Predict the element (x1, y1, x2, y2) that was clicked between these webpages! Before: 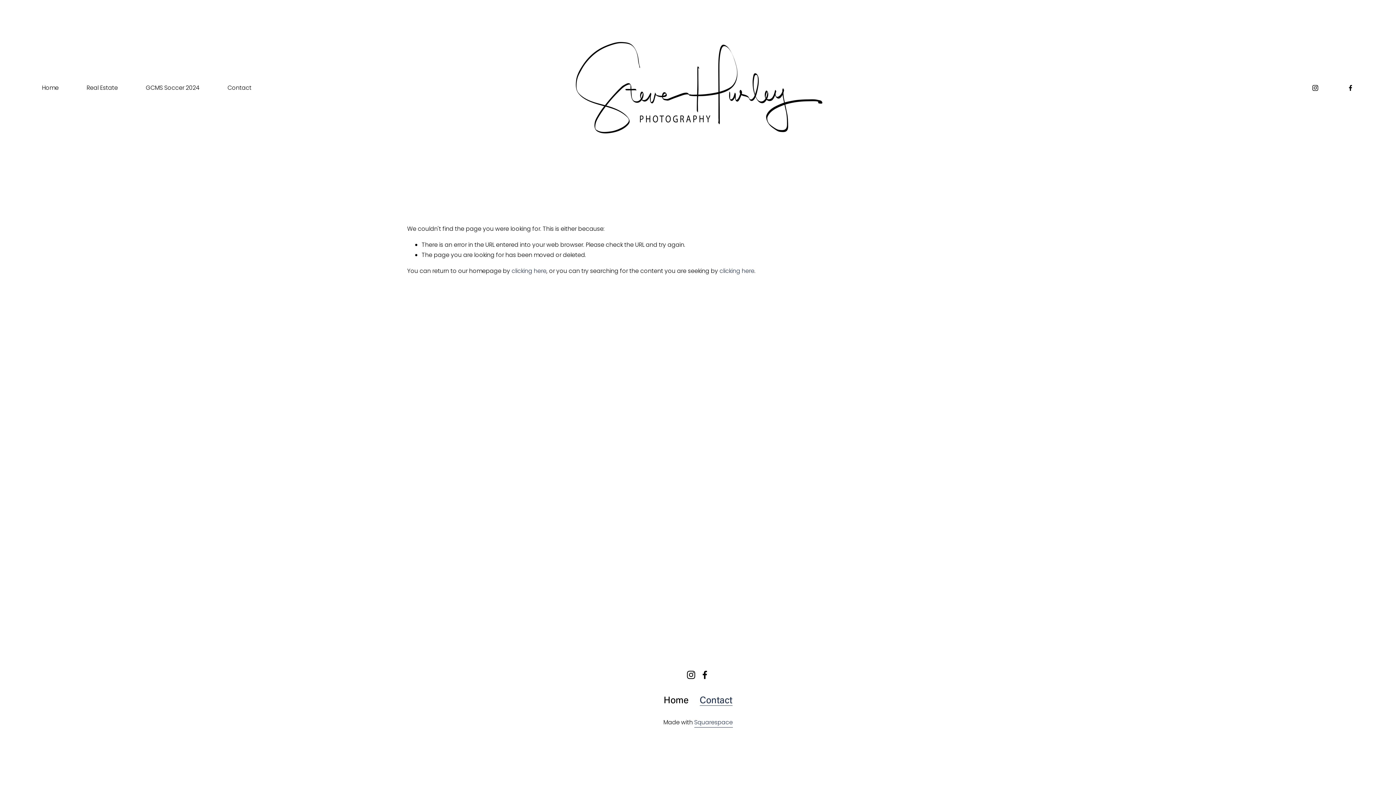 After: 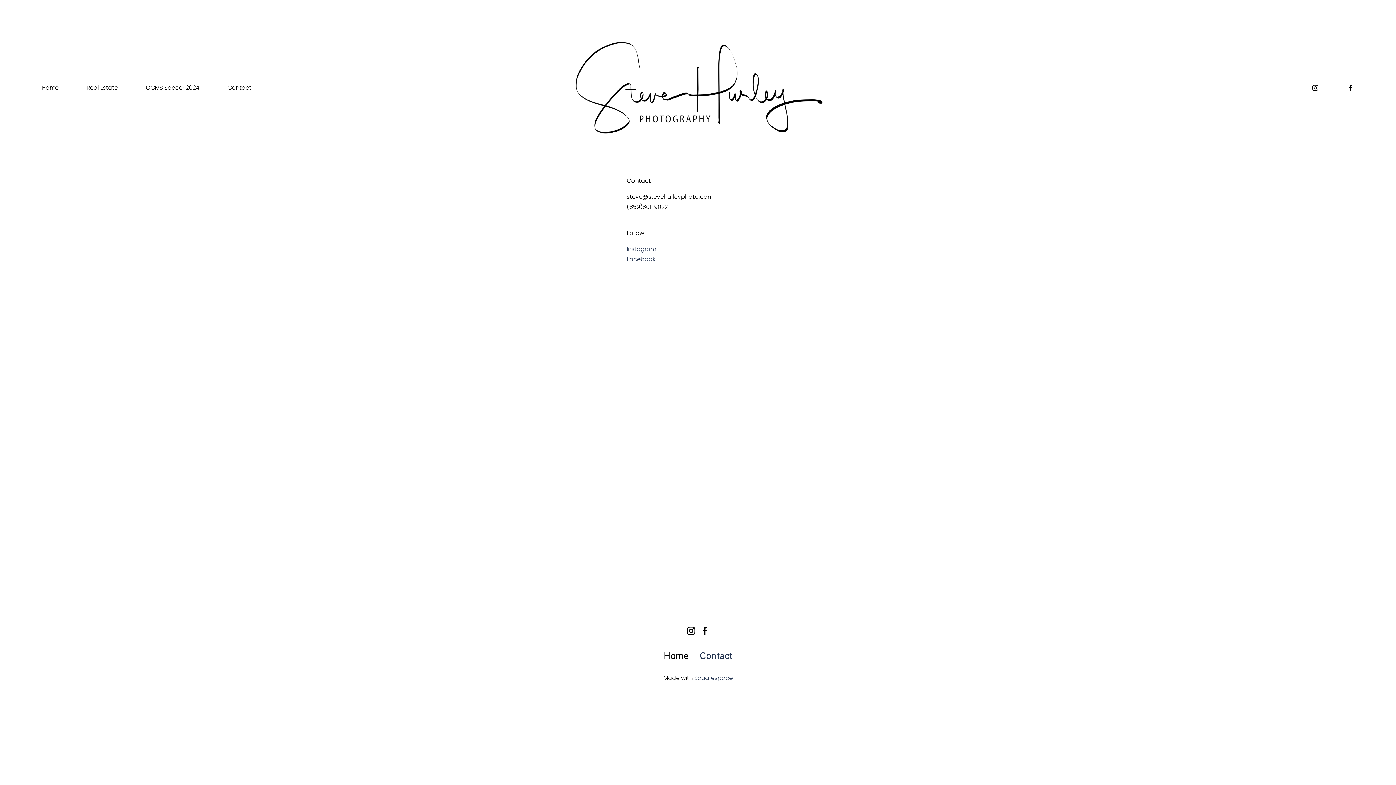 Action: label: Contact bbox: (227, 82, 251, 93)